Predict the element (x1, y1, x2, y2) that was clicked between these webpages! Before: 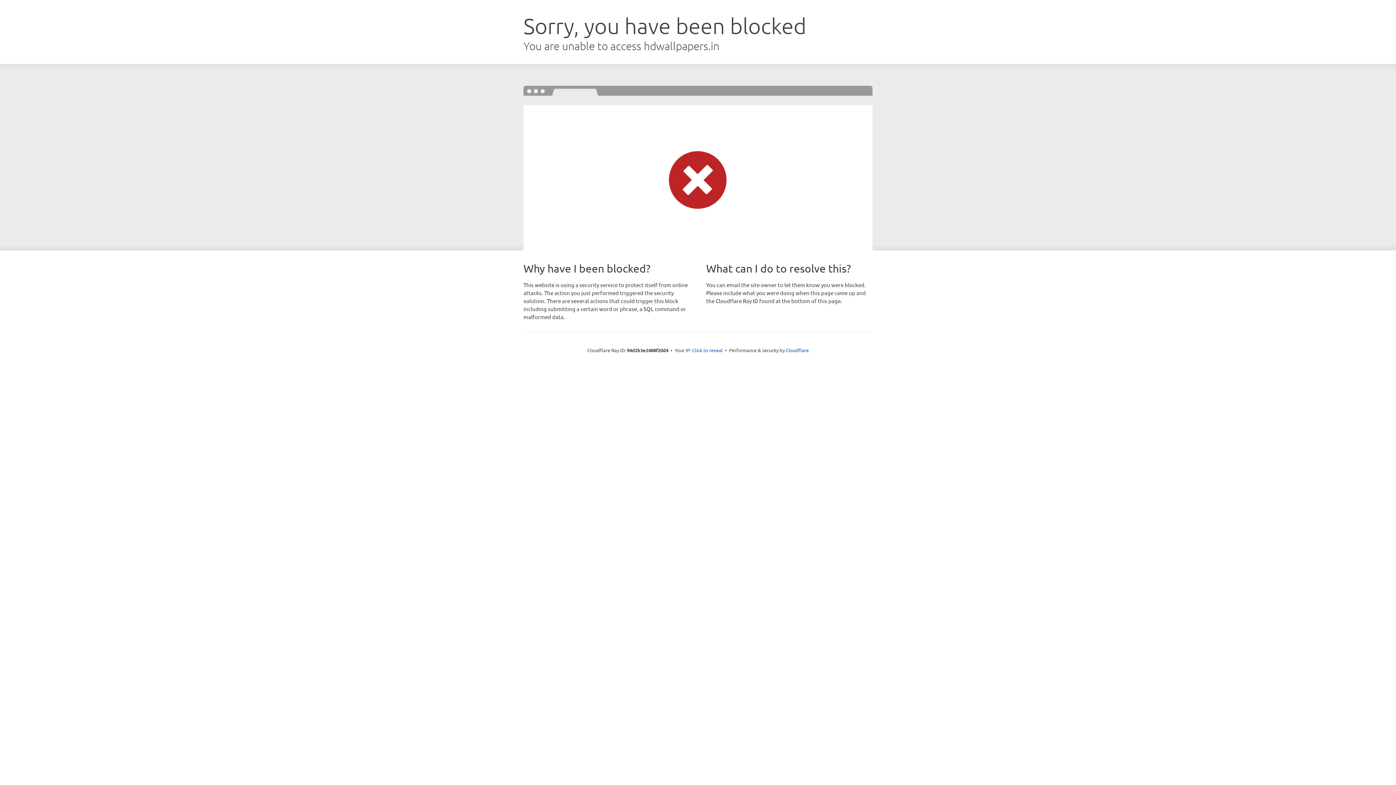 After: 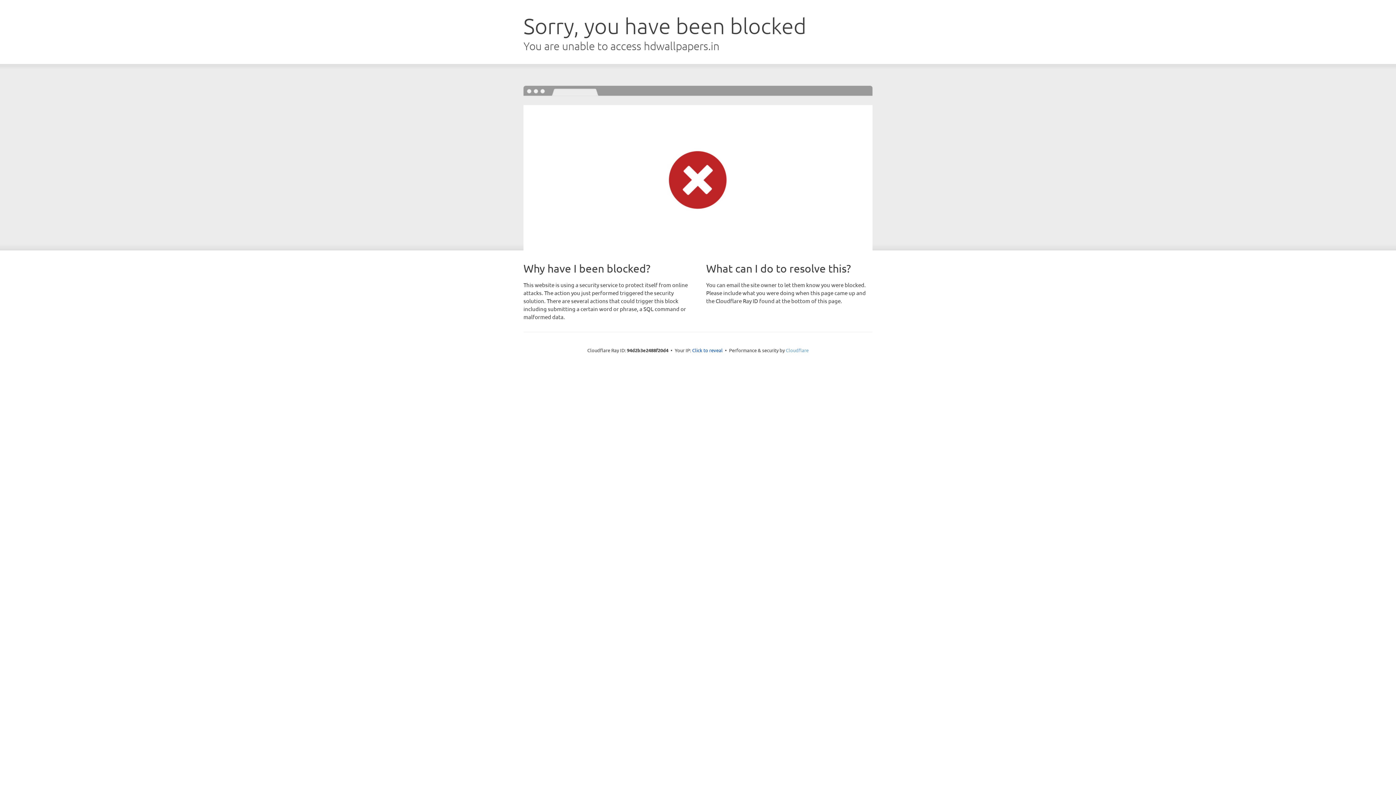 Action: label: Cloudflare bbox: (786, 347, 808, 353)